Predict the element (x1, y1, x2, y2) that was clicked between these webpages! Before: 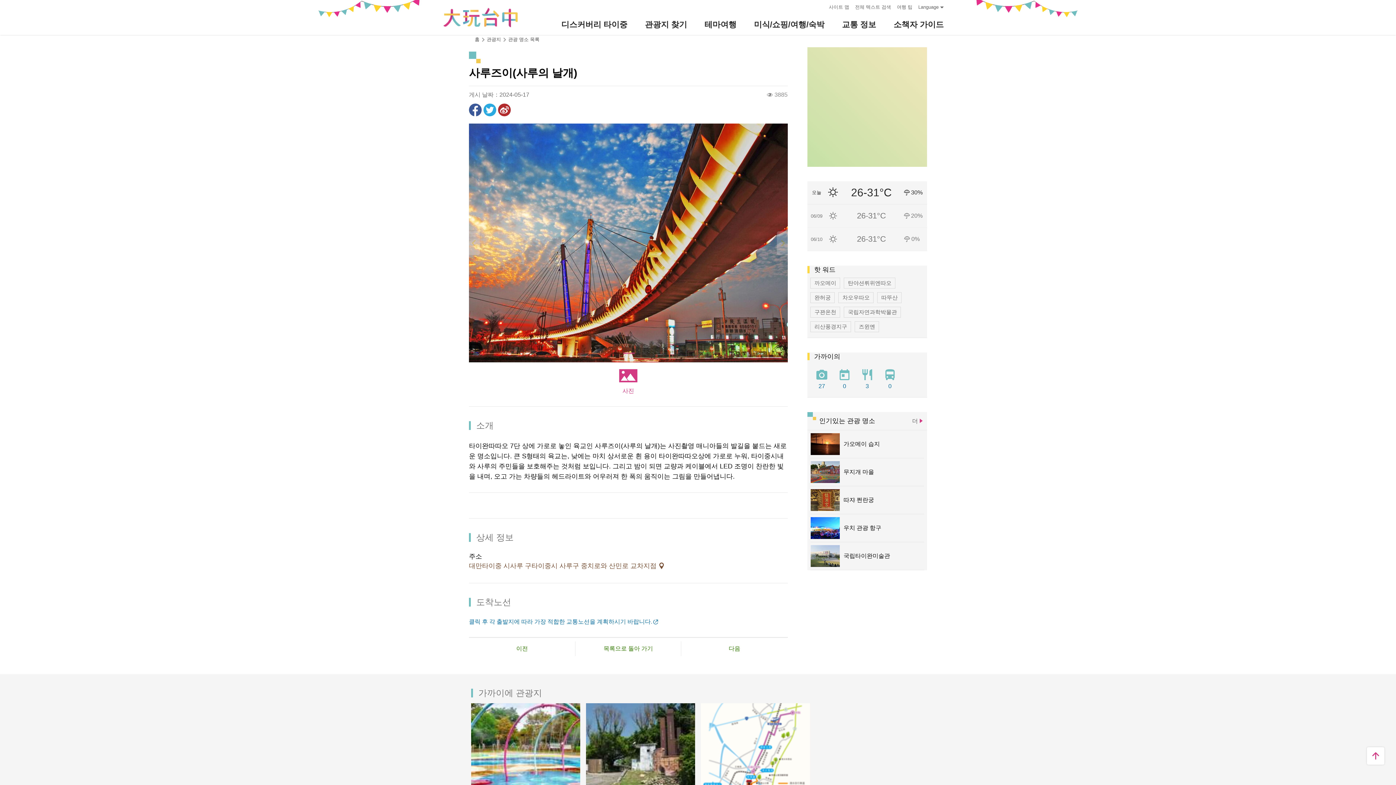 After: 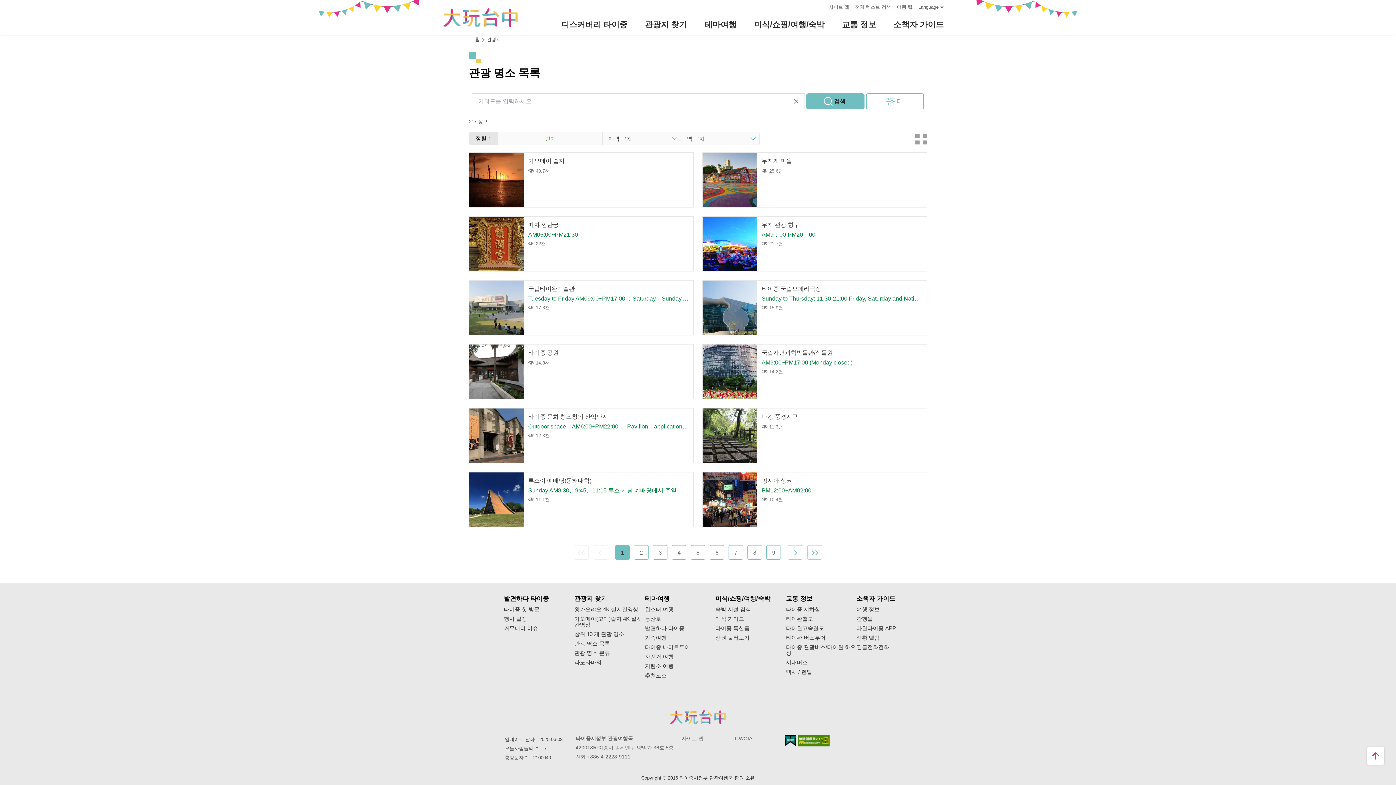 Action: bbox: (912, 416, 923, 425) label: 더